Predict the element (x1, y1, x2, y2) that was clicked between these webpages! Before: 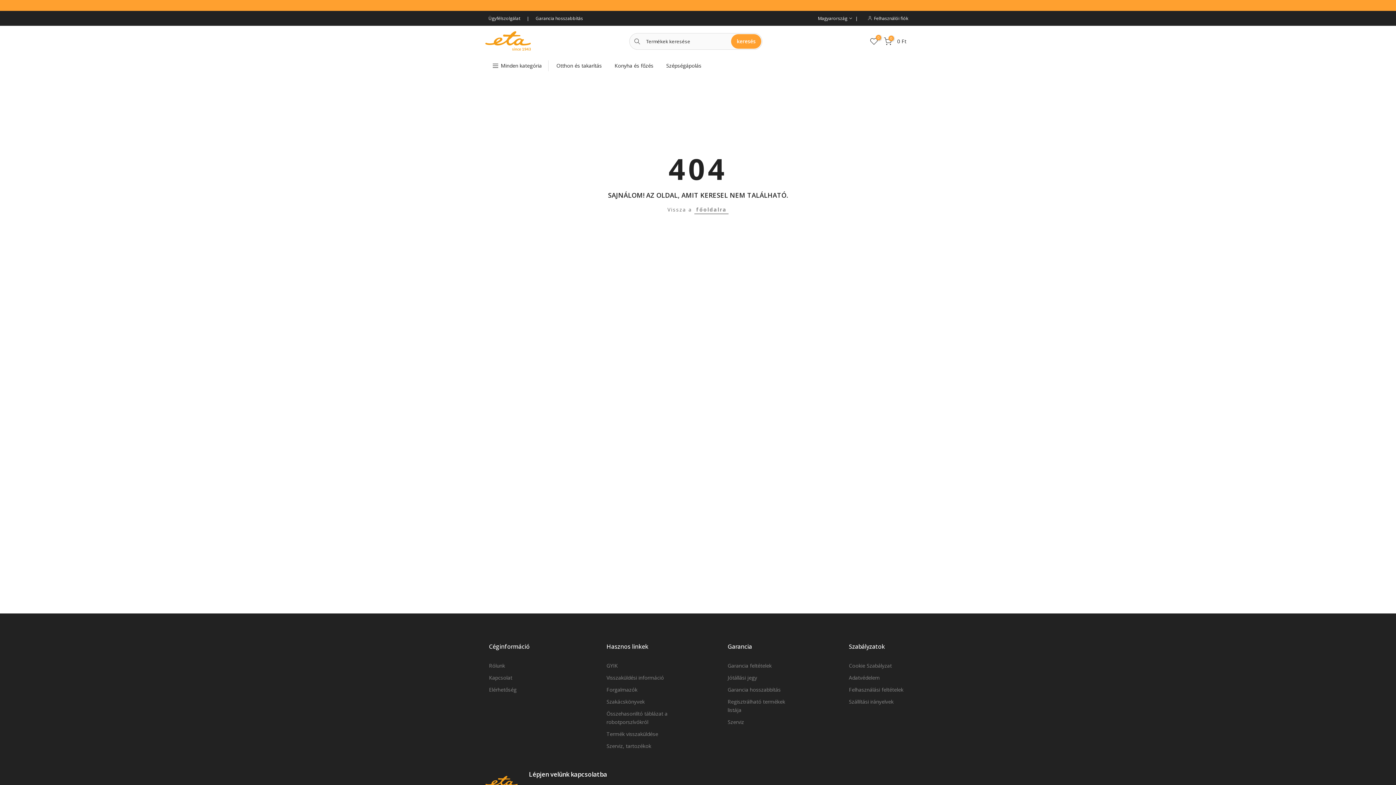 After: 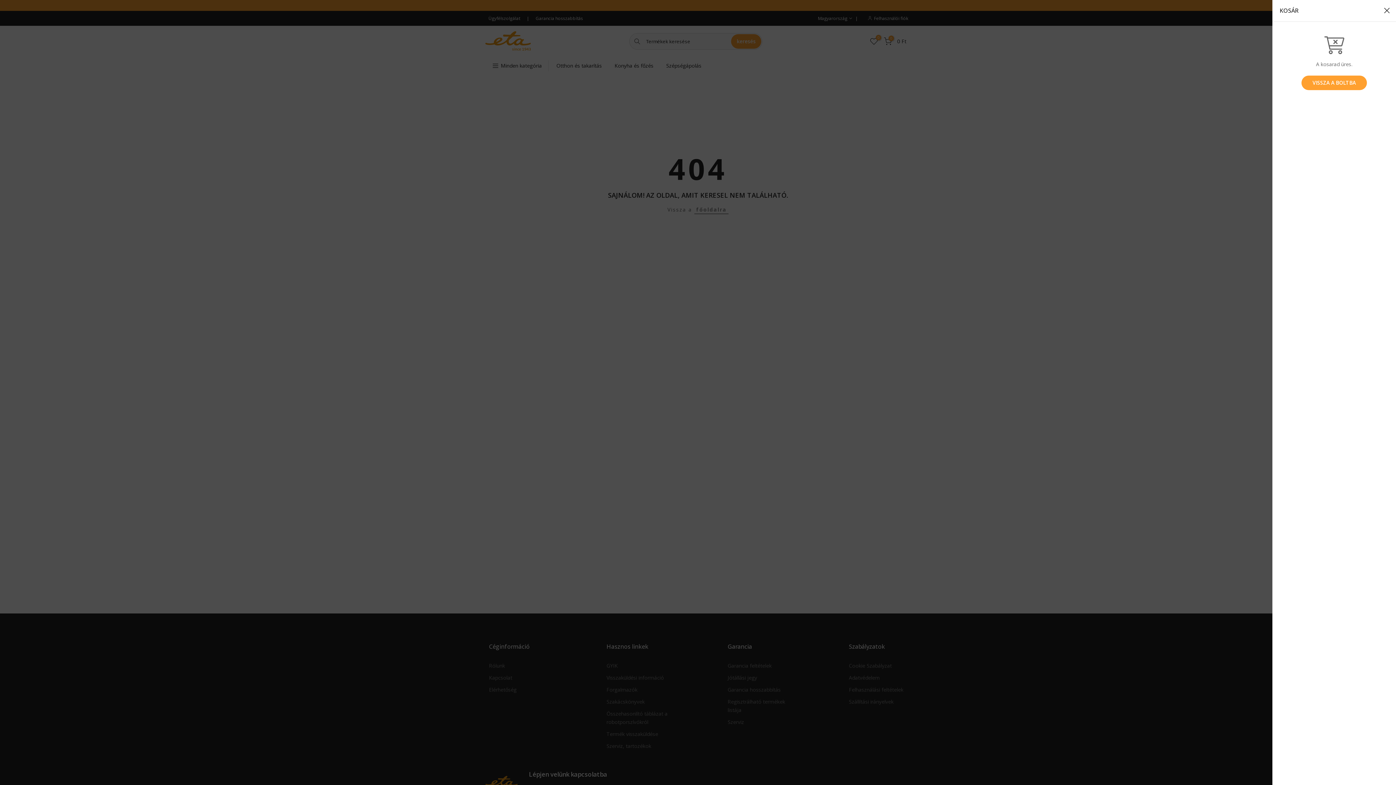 Action: label: 0
0 Ft bbox: (884, 37, 906, 45)